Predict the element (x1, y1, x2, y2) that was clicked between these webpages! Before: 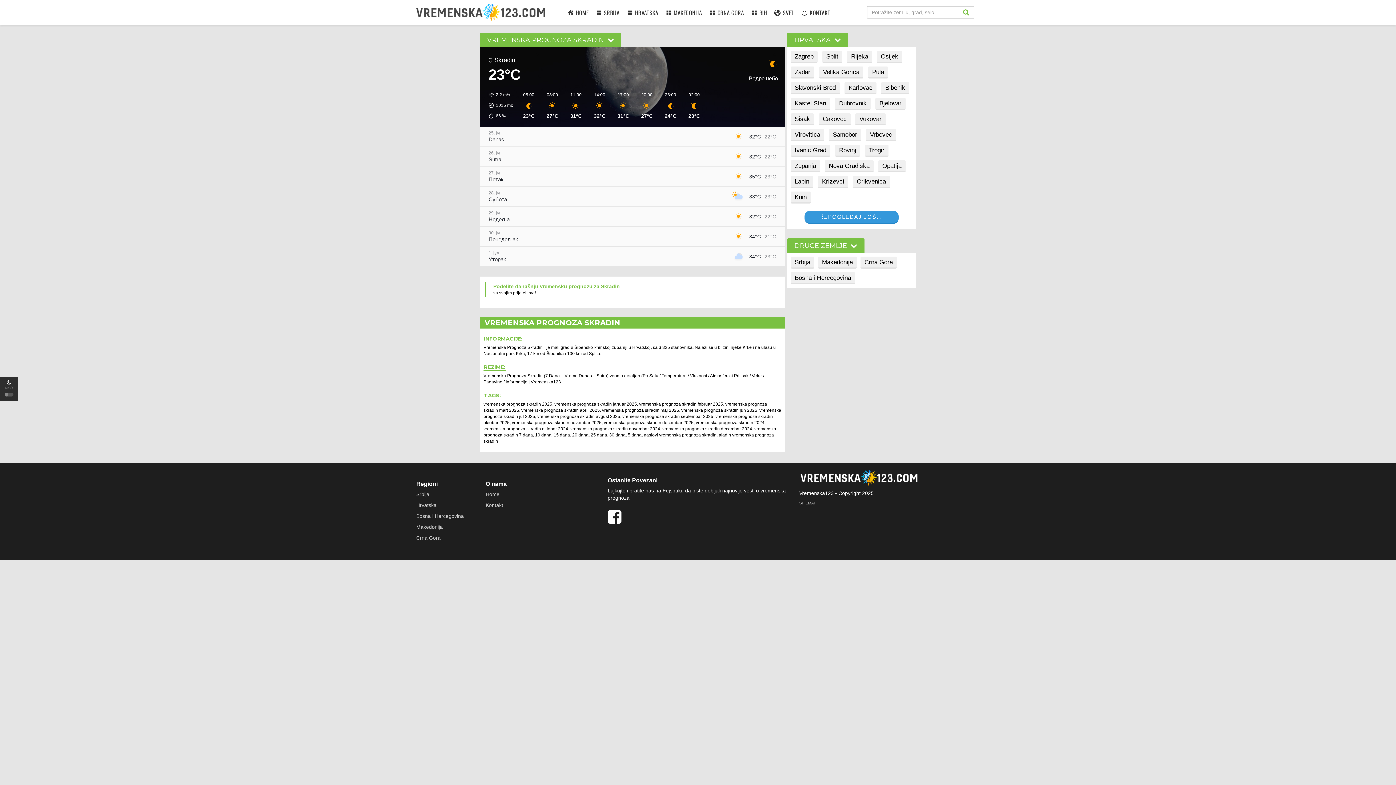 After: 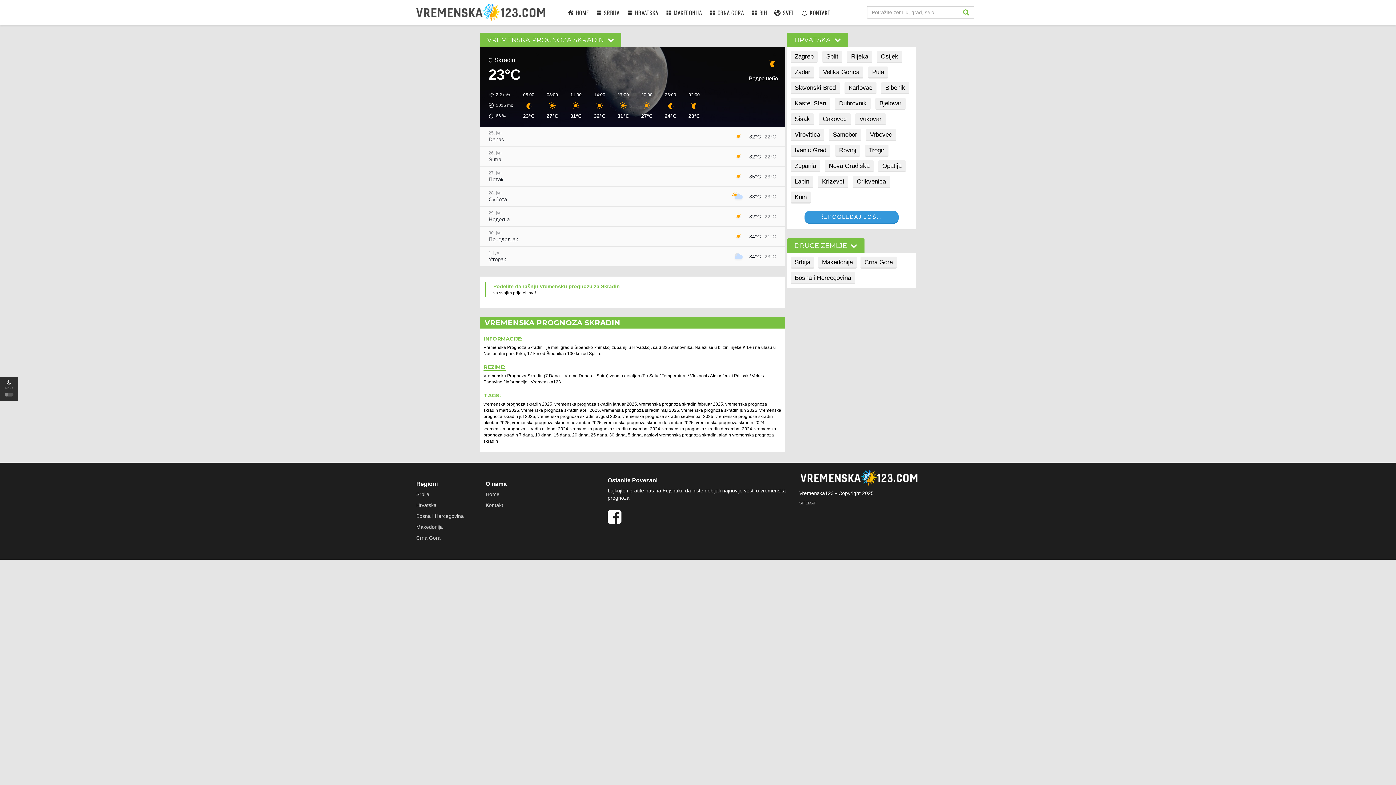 Action: bbox: (682, 92, 709, 119) label: 02:00
23°C